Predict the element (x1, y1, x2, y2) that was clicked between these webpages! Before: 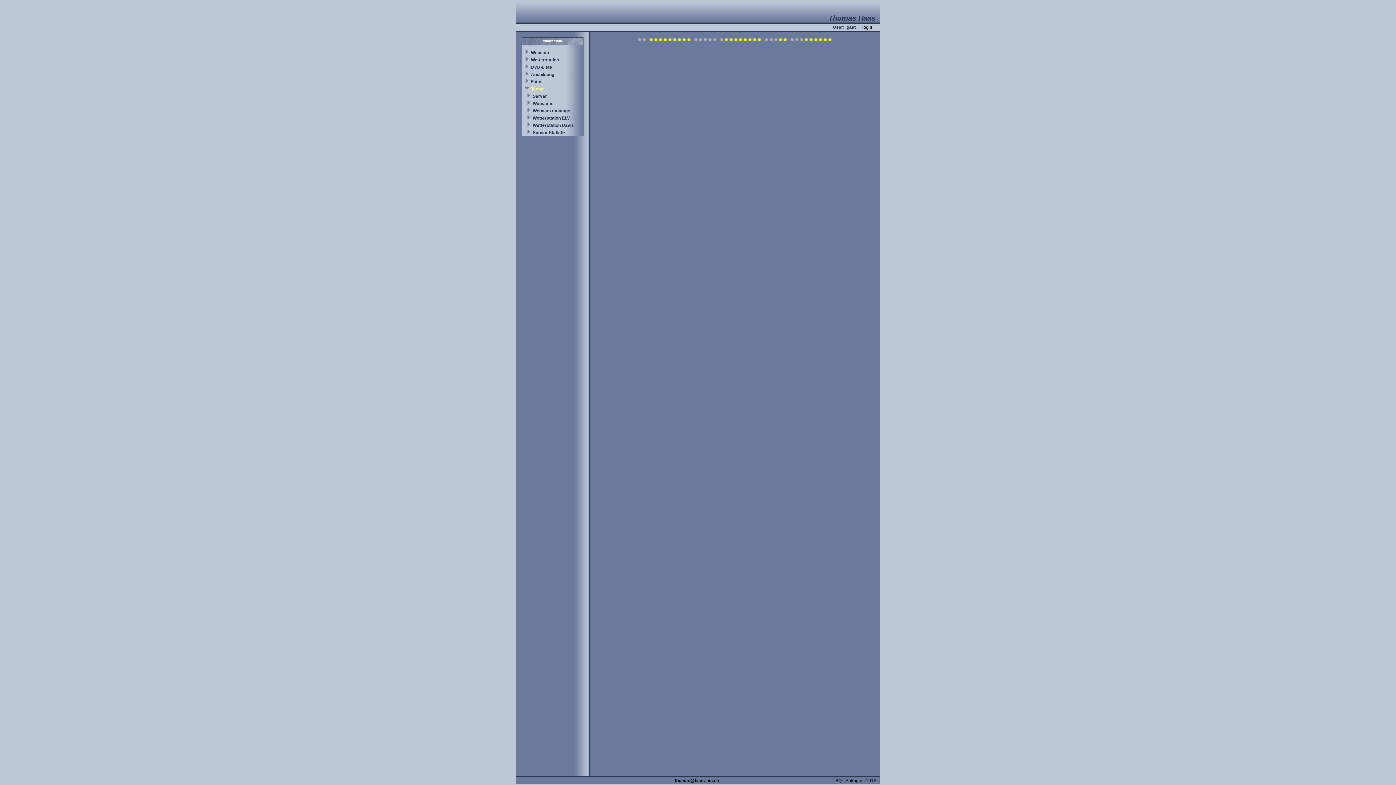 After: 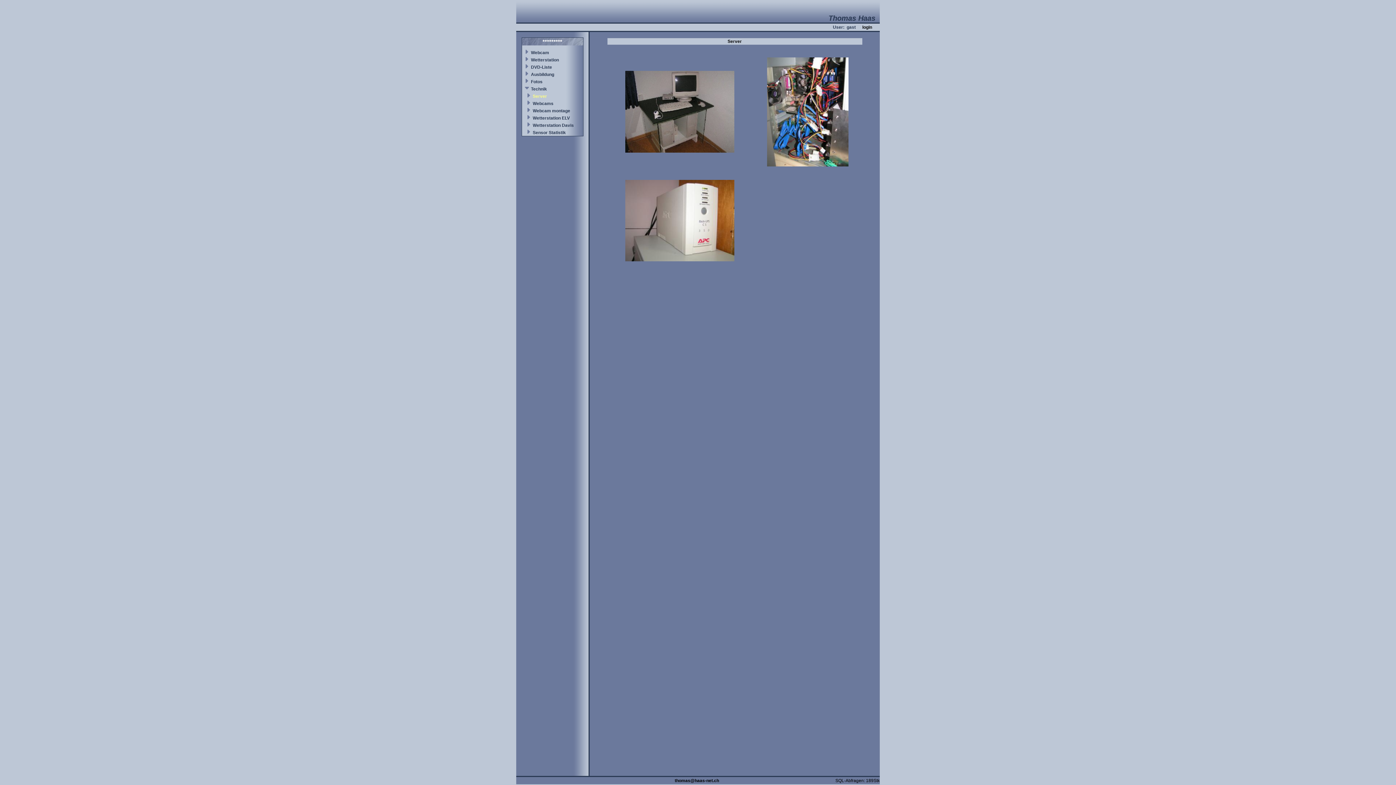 Action: label: Server bbox: (532, 93, 547, 98)